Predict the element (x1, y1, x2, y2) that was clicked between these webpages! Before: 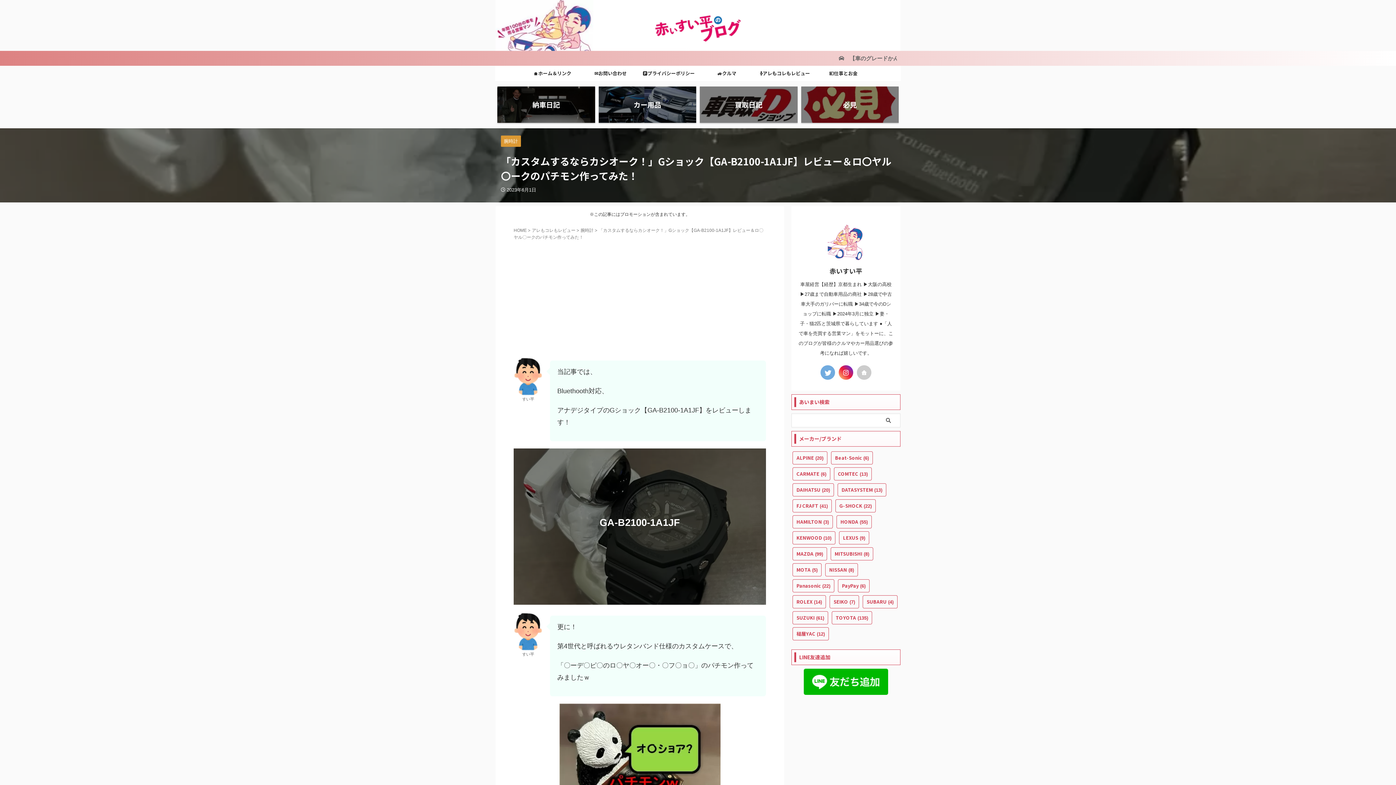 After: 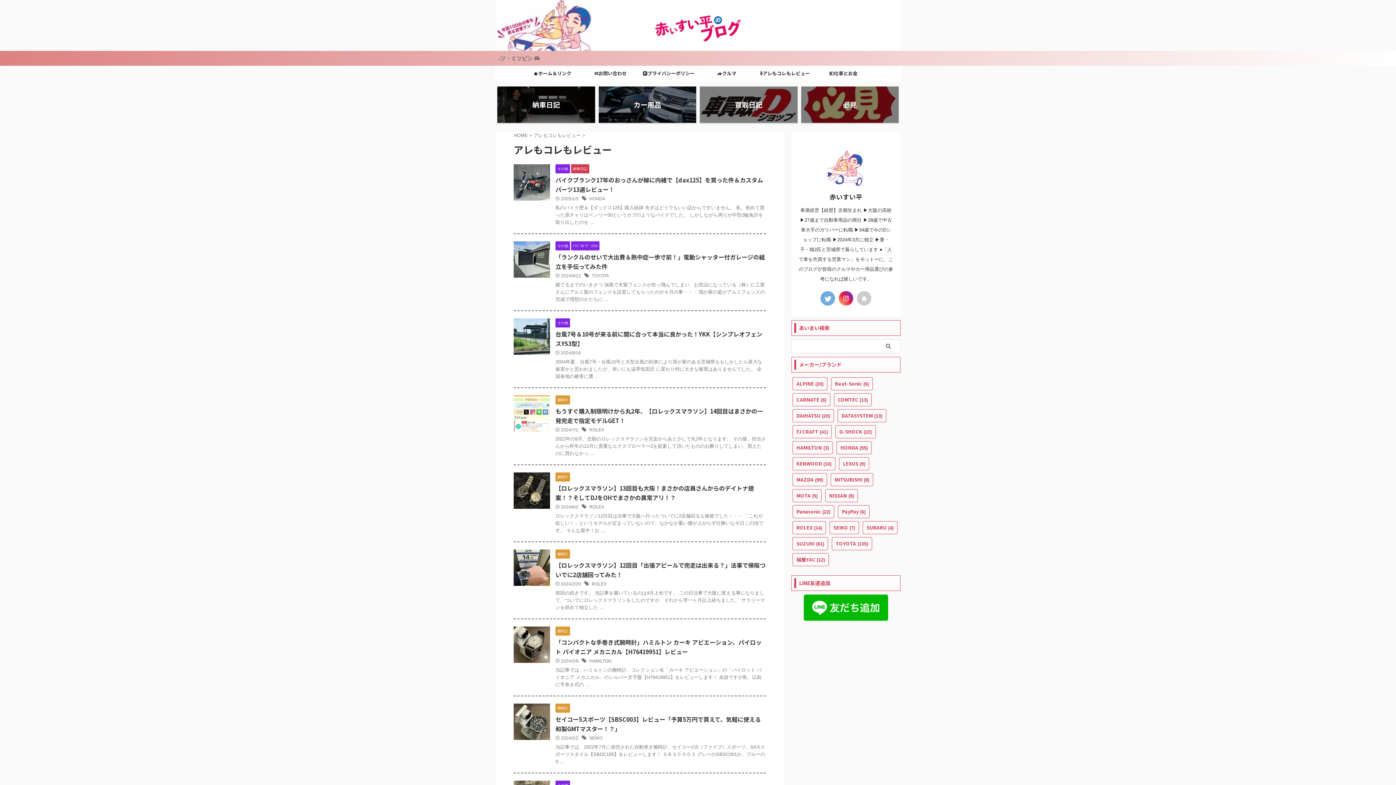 Action: bbox: (756, 66, 814, 80) label: ⌚アレもコレもレビュー